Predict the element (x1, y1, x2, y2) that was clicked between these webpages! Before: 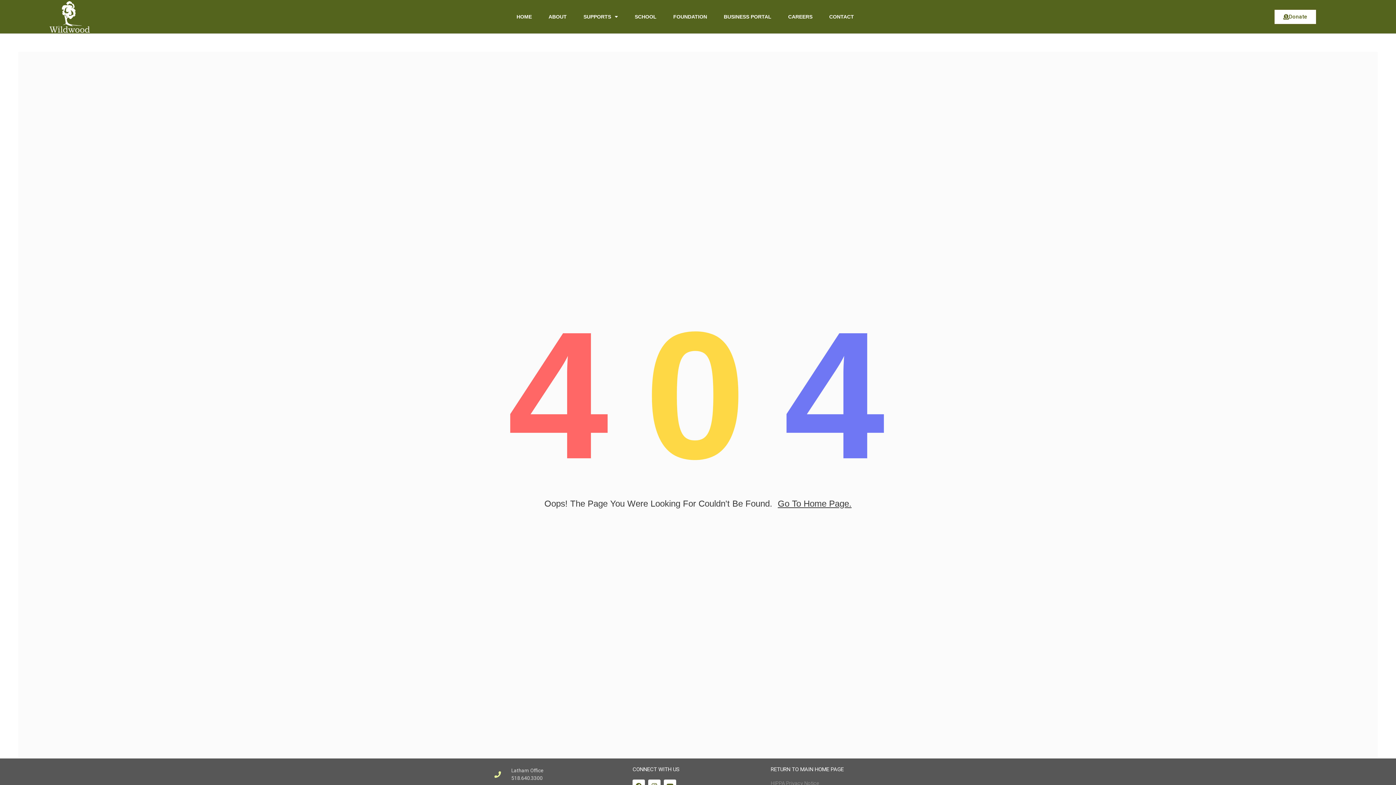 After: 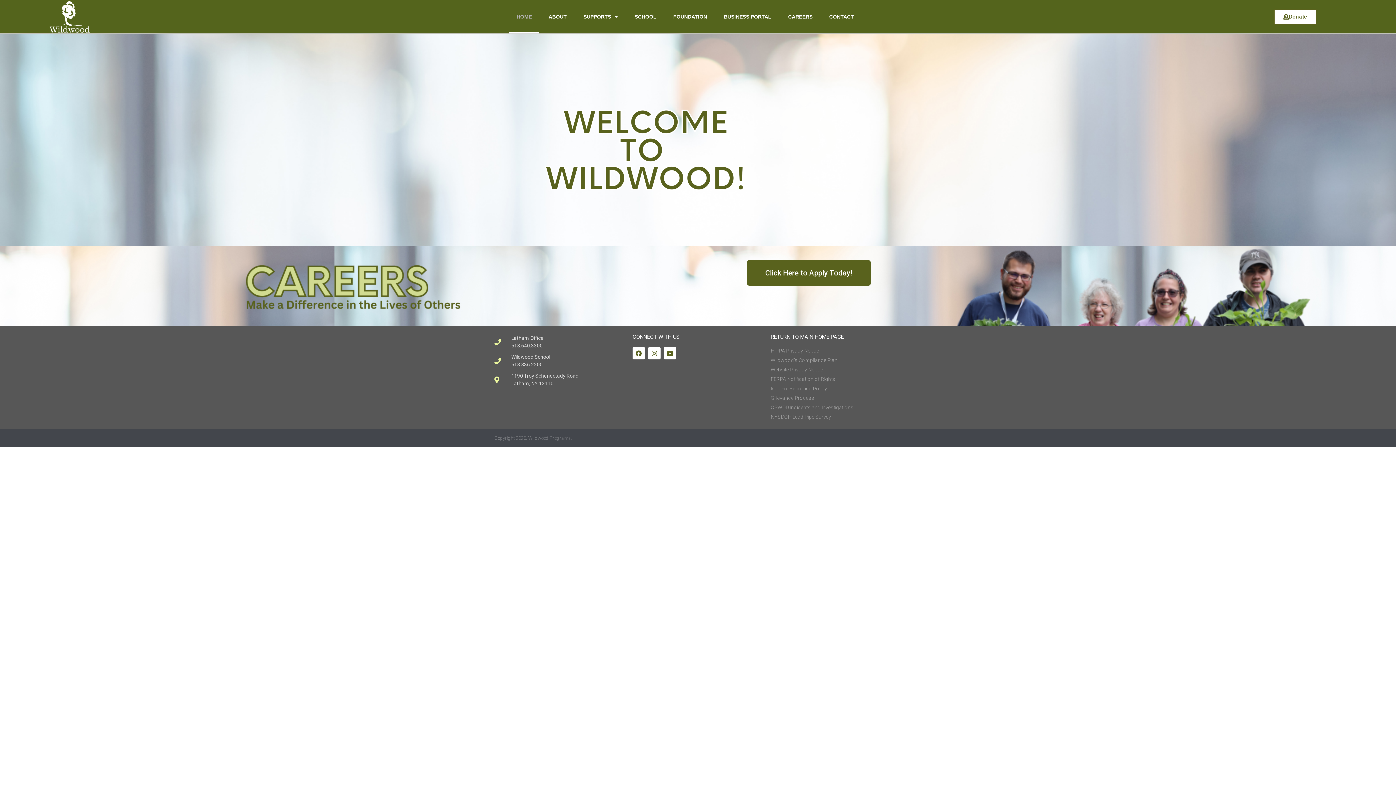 Action: label: HOME bbox: (509, 0, 539, 33)